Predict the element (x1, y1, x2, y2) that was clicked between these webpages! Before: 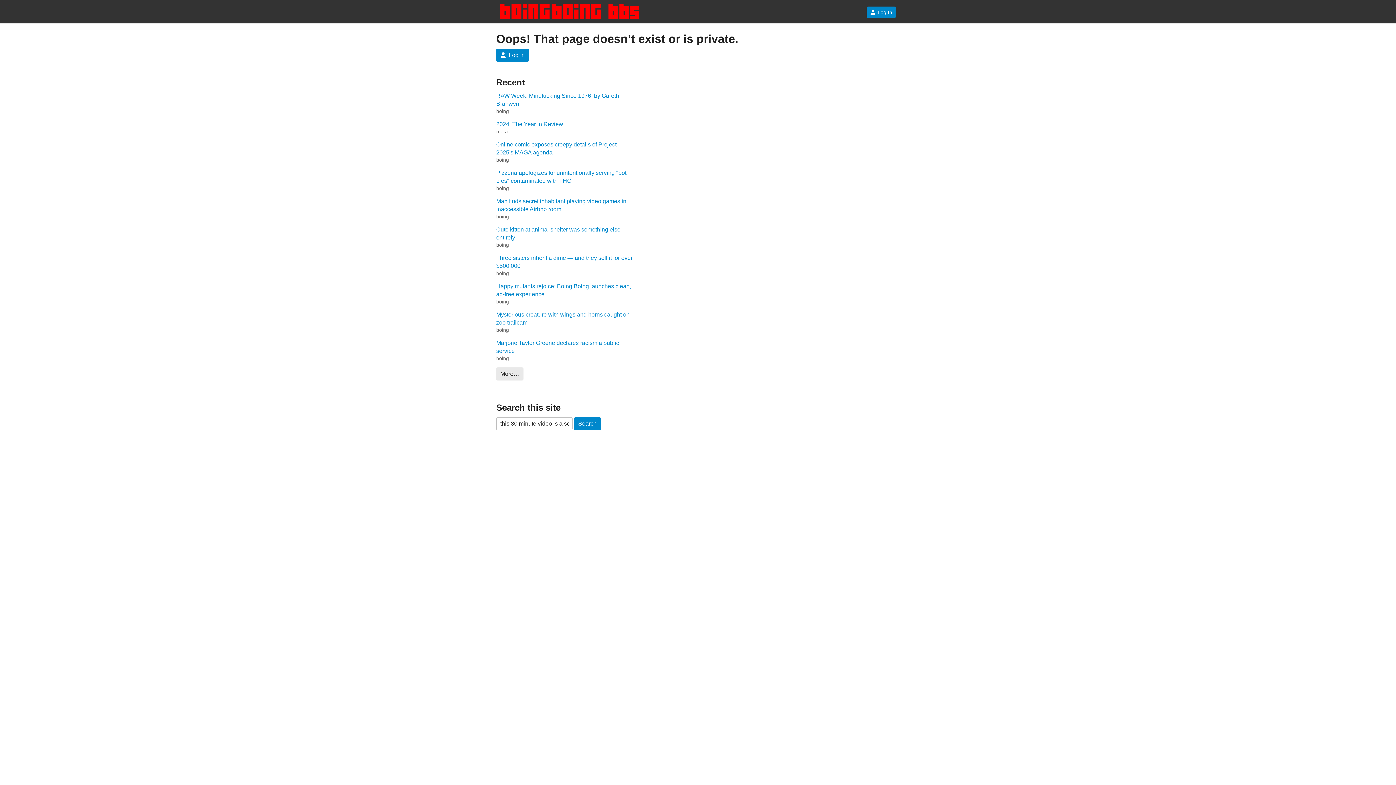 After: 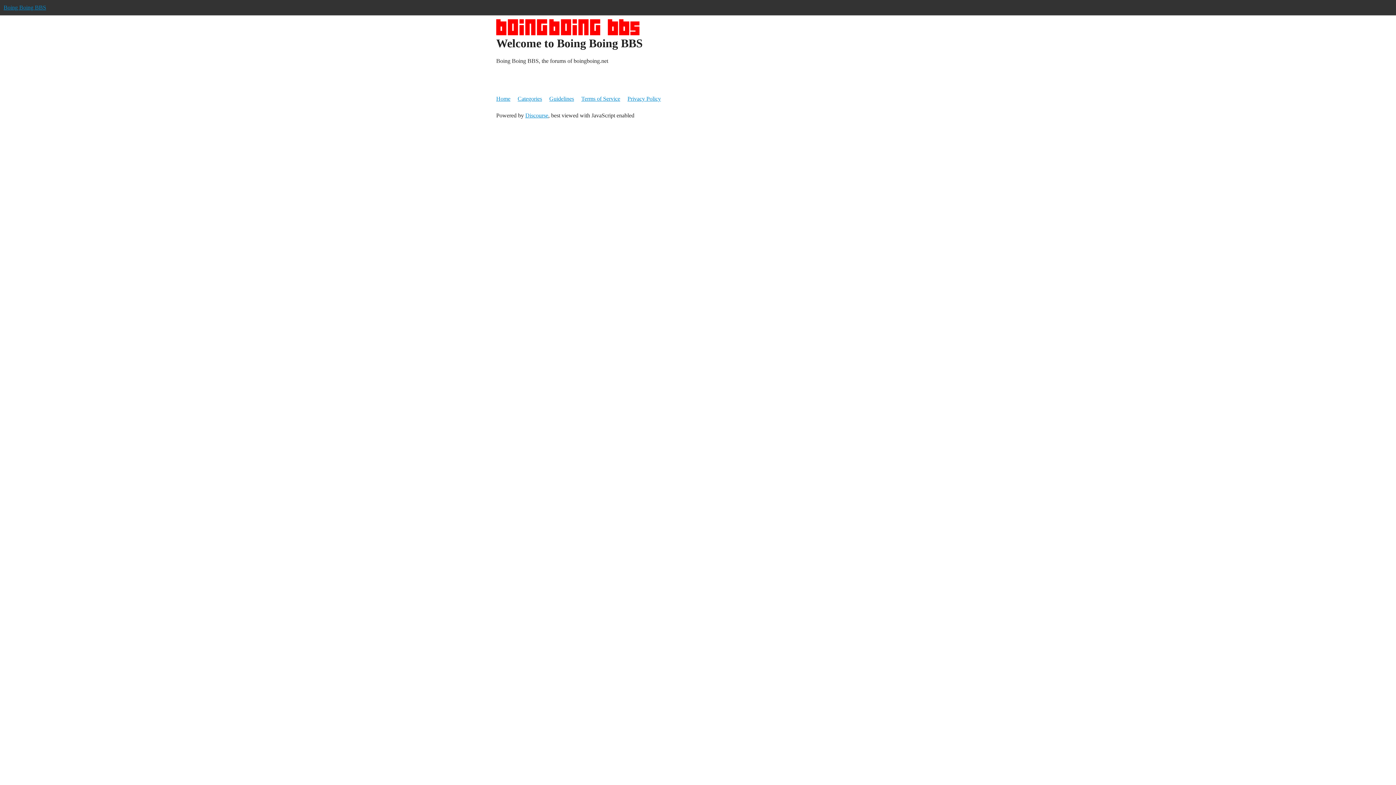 Action: label: Log In bbox: (496, 48, 529, 61)